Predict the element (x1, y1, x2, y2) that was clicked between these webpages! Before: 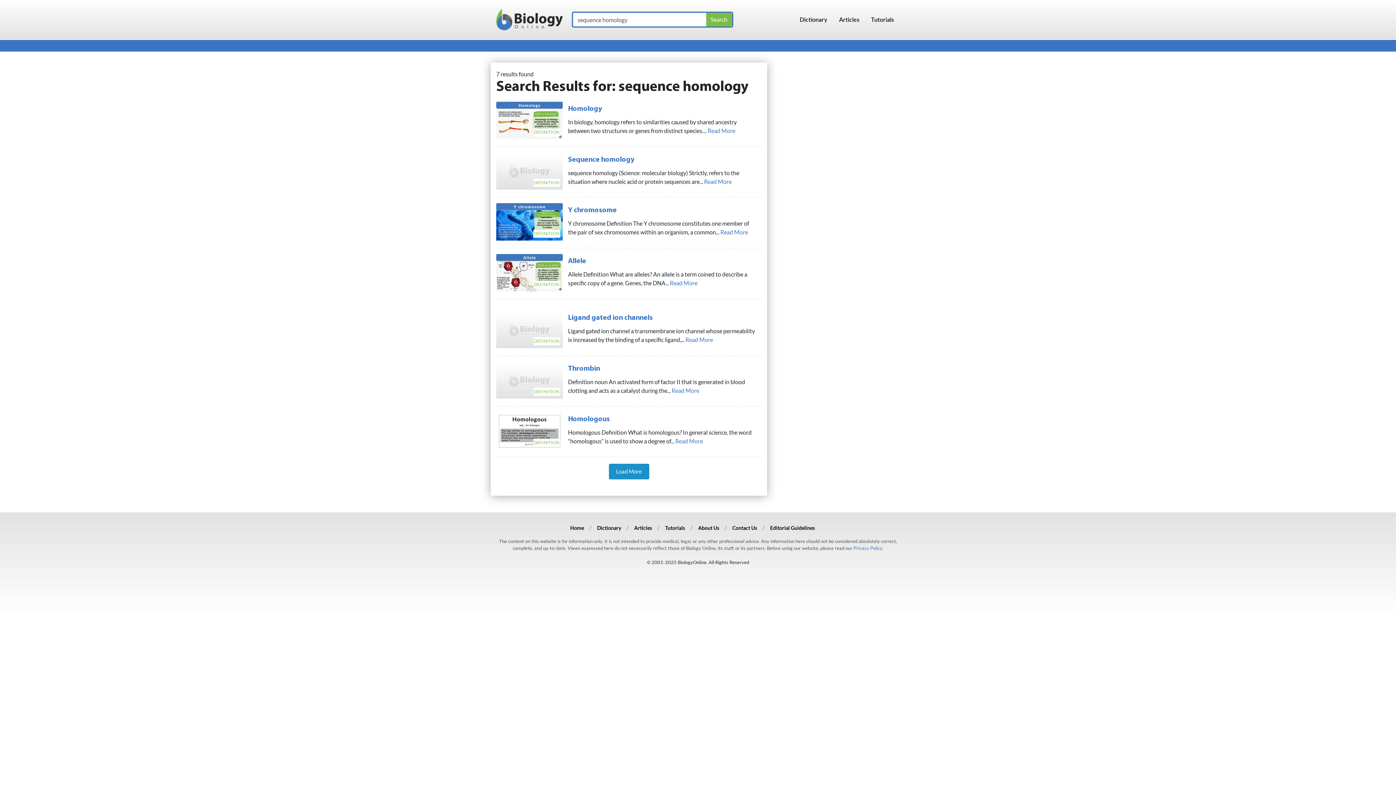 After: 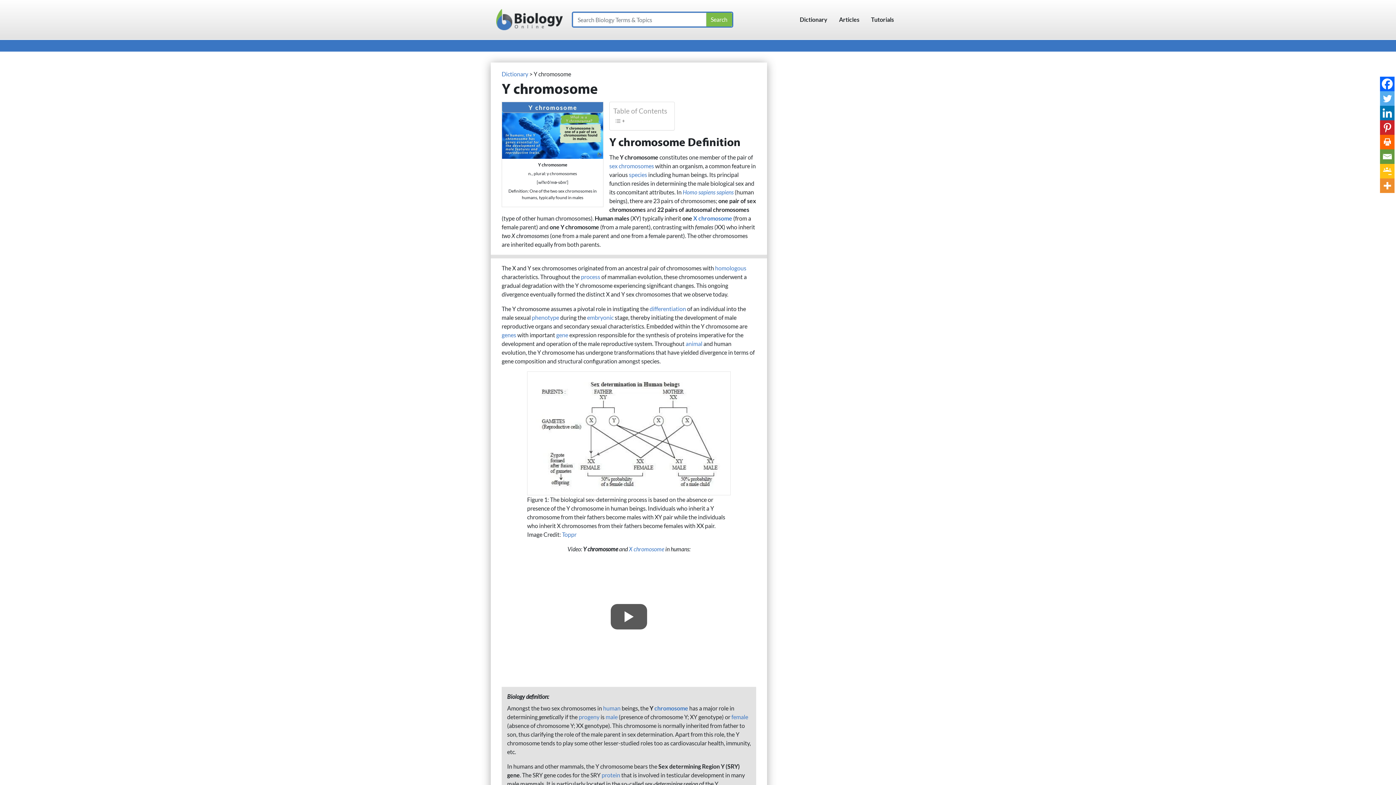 Action: label: Read More bbox: (720, 228, 748, 235)